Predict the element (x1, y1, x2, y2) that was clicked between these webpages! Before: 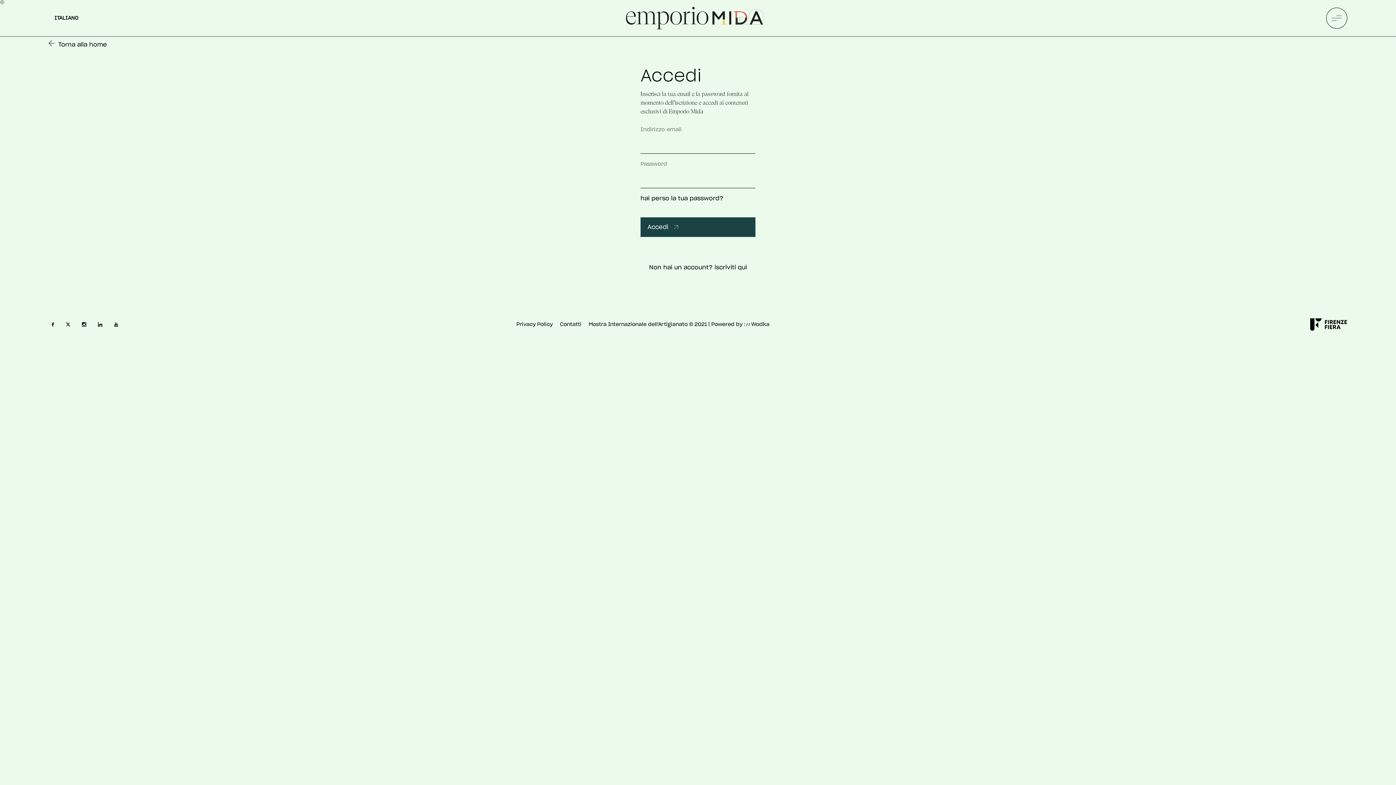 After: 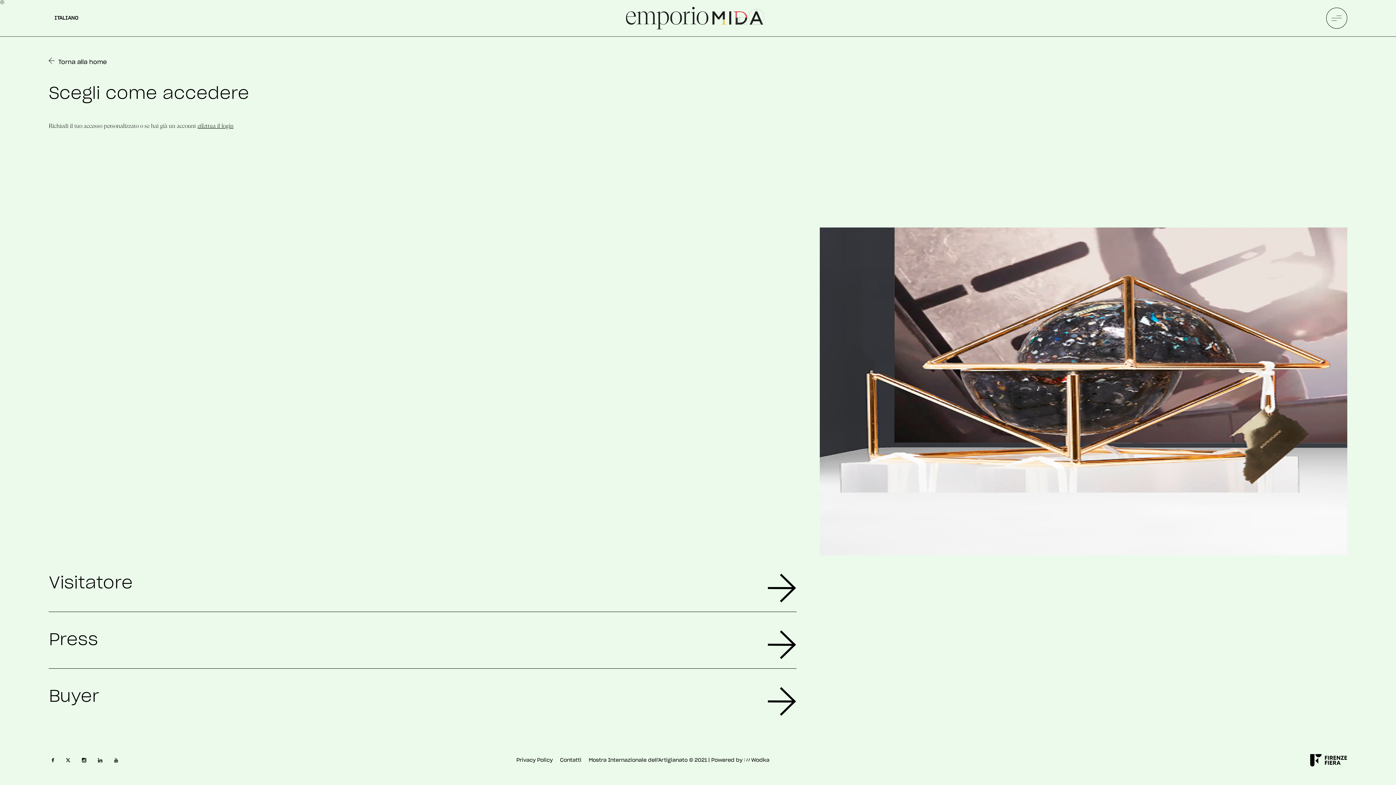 Action: bbox: (714, 264, 747, 270) label: iscriviti qui